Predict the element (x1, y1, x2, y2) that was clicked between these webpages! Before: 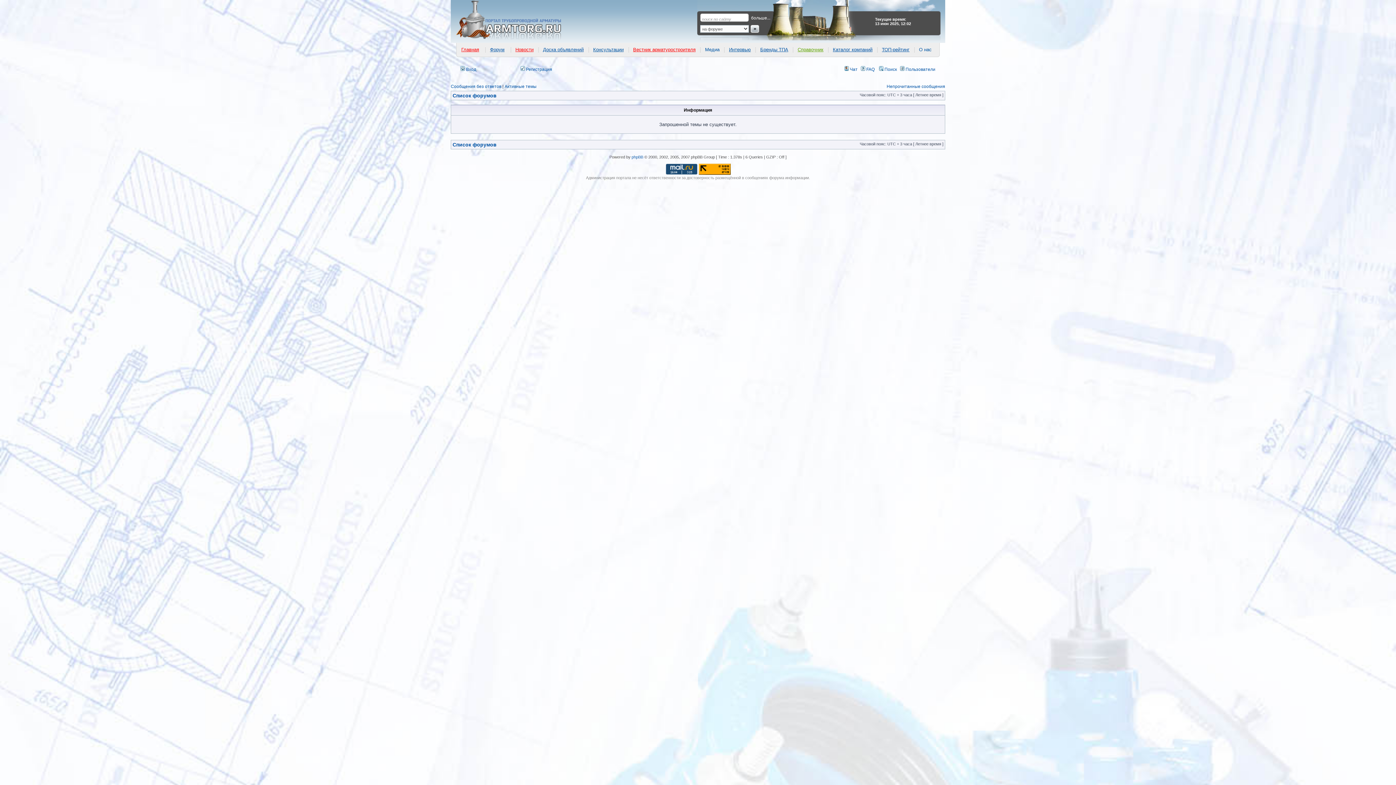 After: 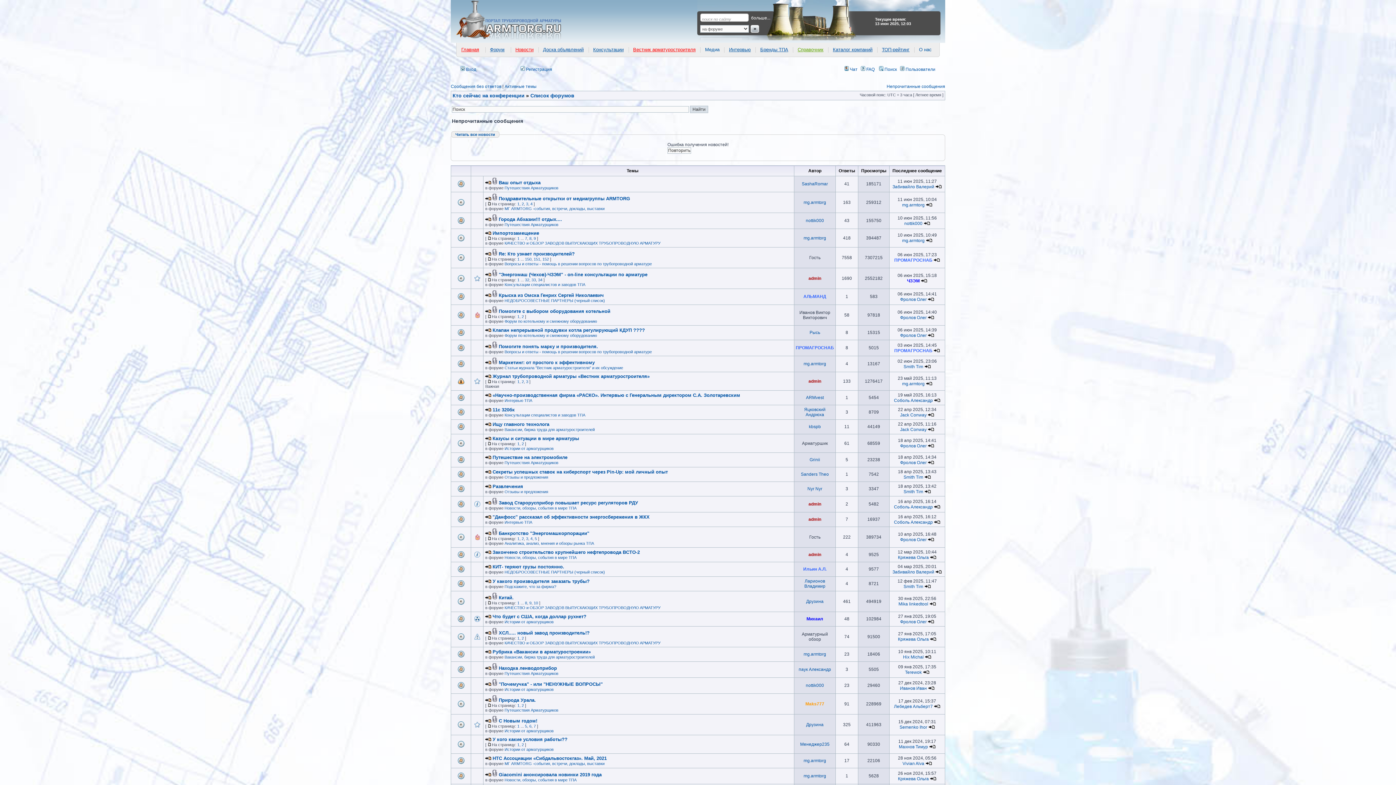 Action: bbox: (886, 83, 945, 89) label: Непрочитанные сообщения